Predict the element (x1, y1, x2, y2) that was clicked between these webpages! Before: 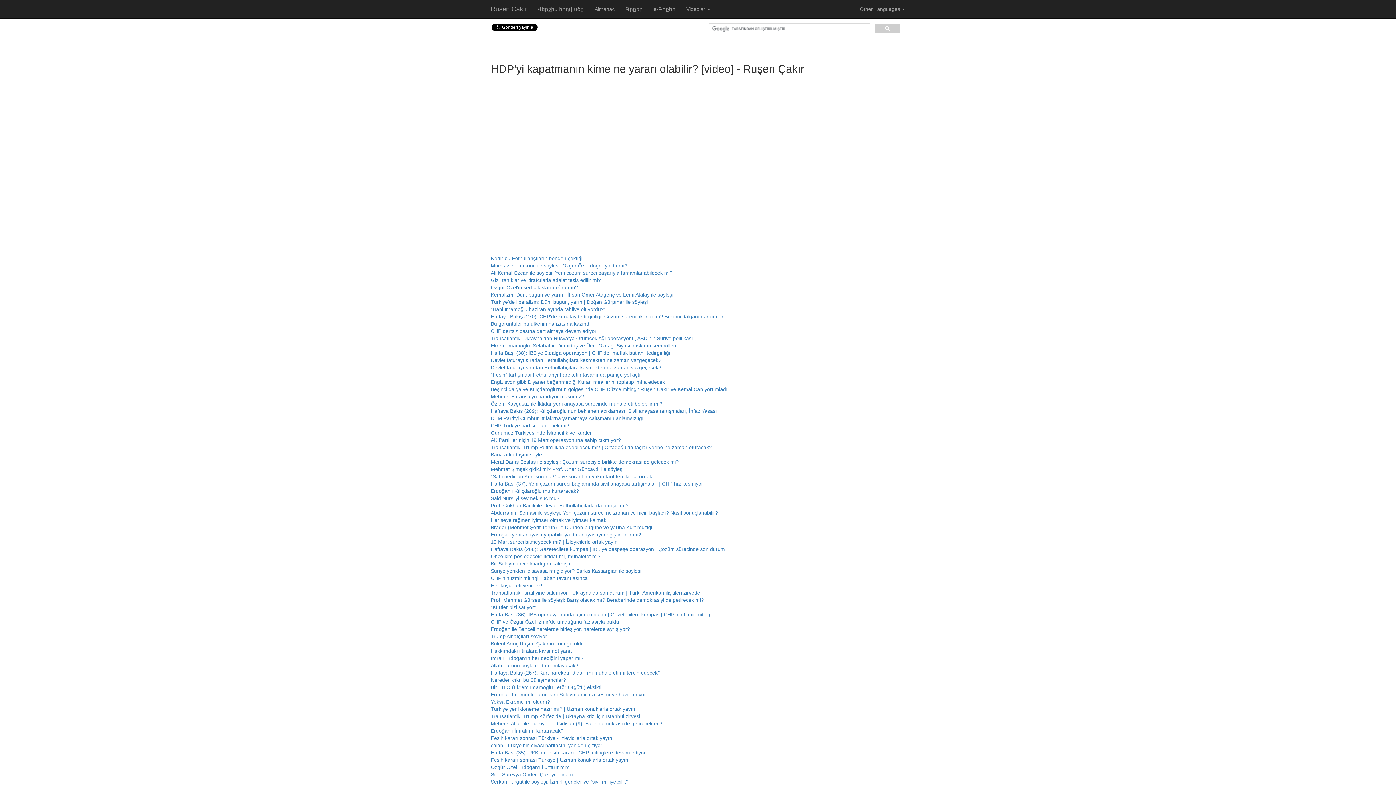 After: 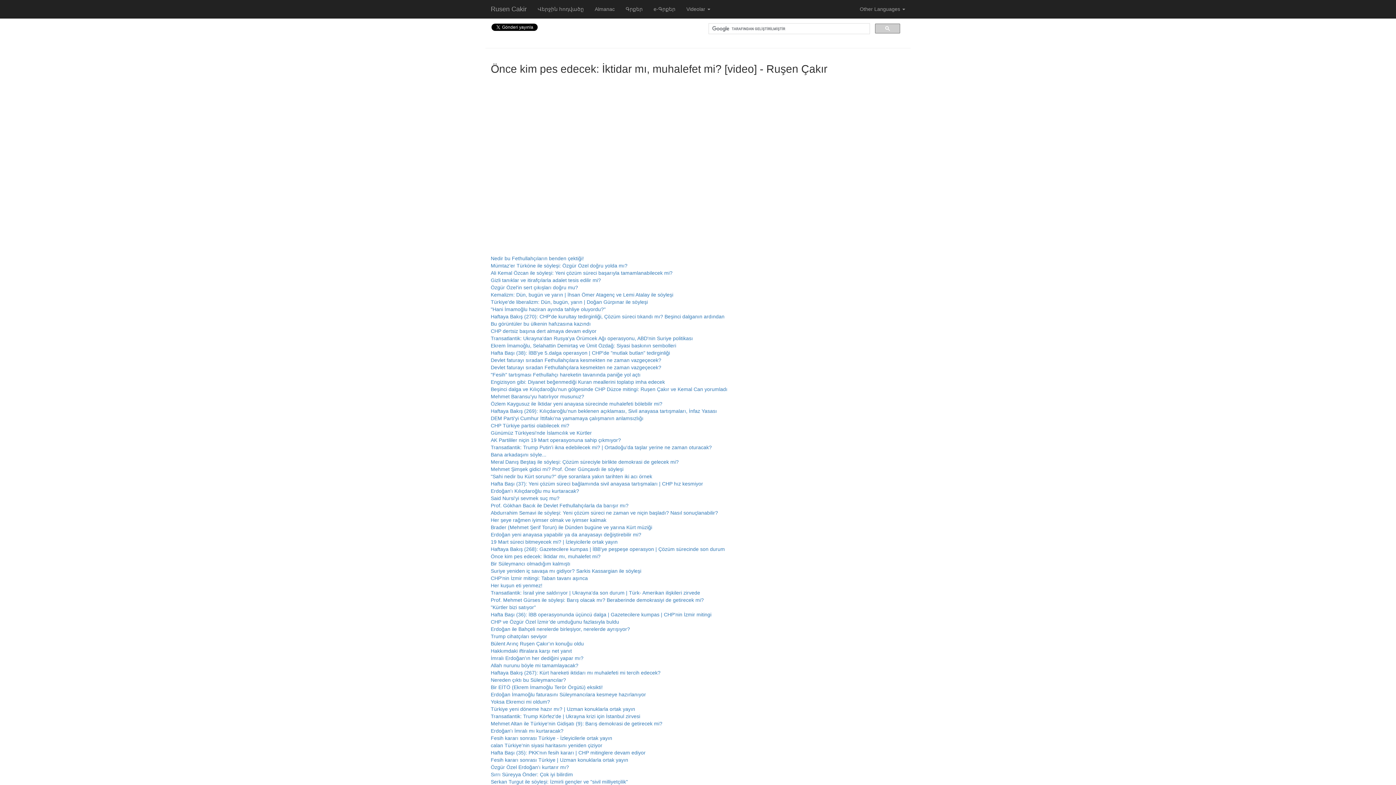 Action: label: Önce kim pes edecek: İktidar mı, muhalefet mi? bbox: (490, 553, 600, 559)